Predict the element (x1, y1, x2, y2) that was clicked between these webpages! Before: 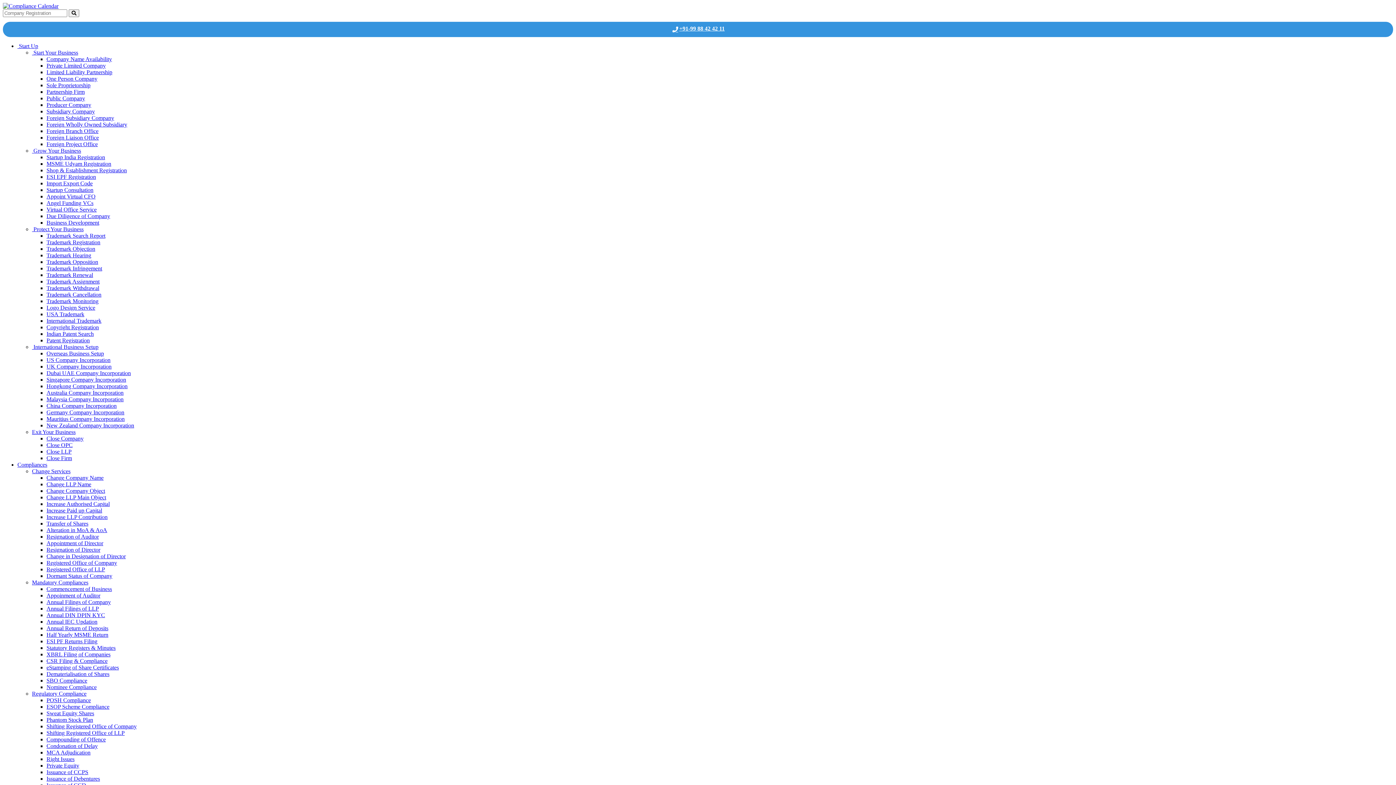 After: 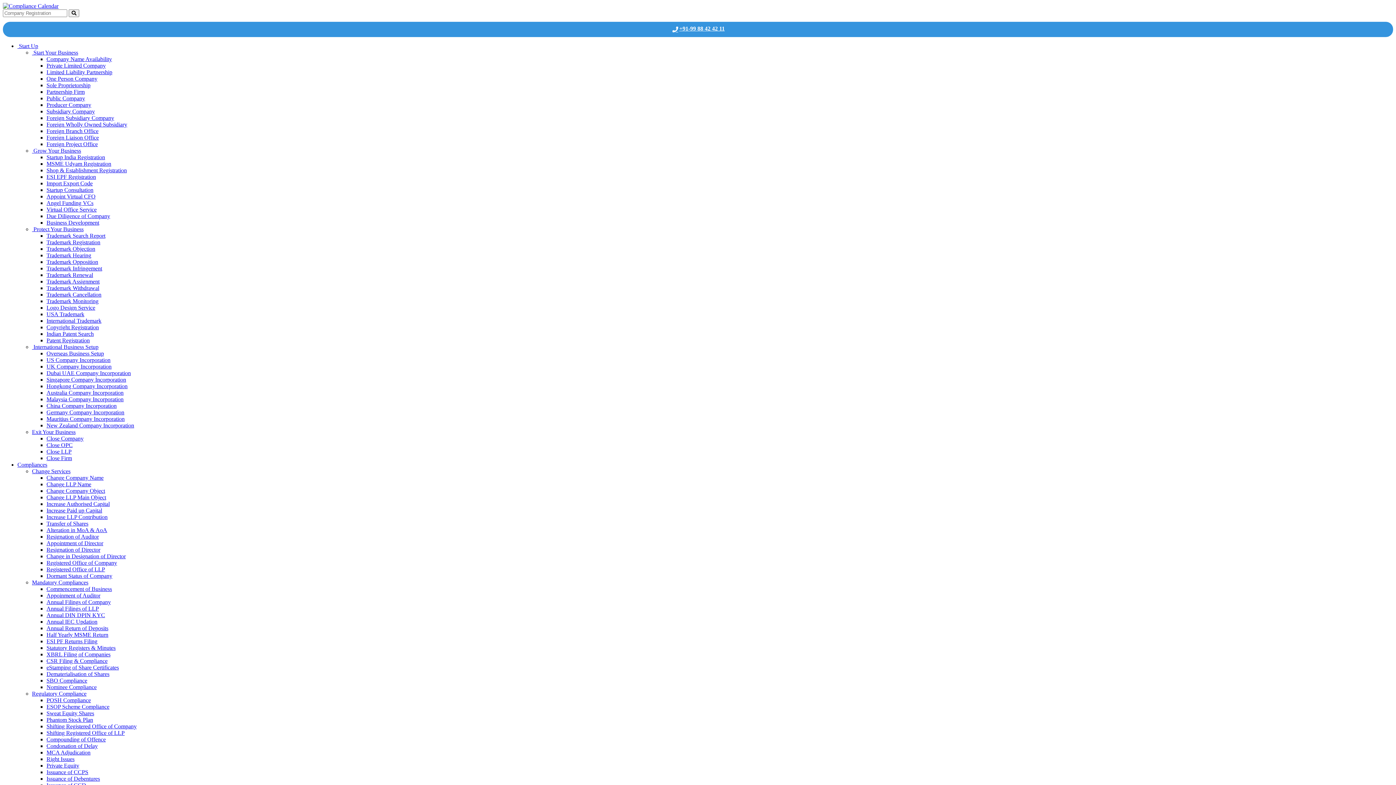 Action: bbox: (46, 186, 93, 193) label: Startup Consultation